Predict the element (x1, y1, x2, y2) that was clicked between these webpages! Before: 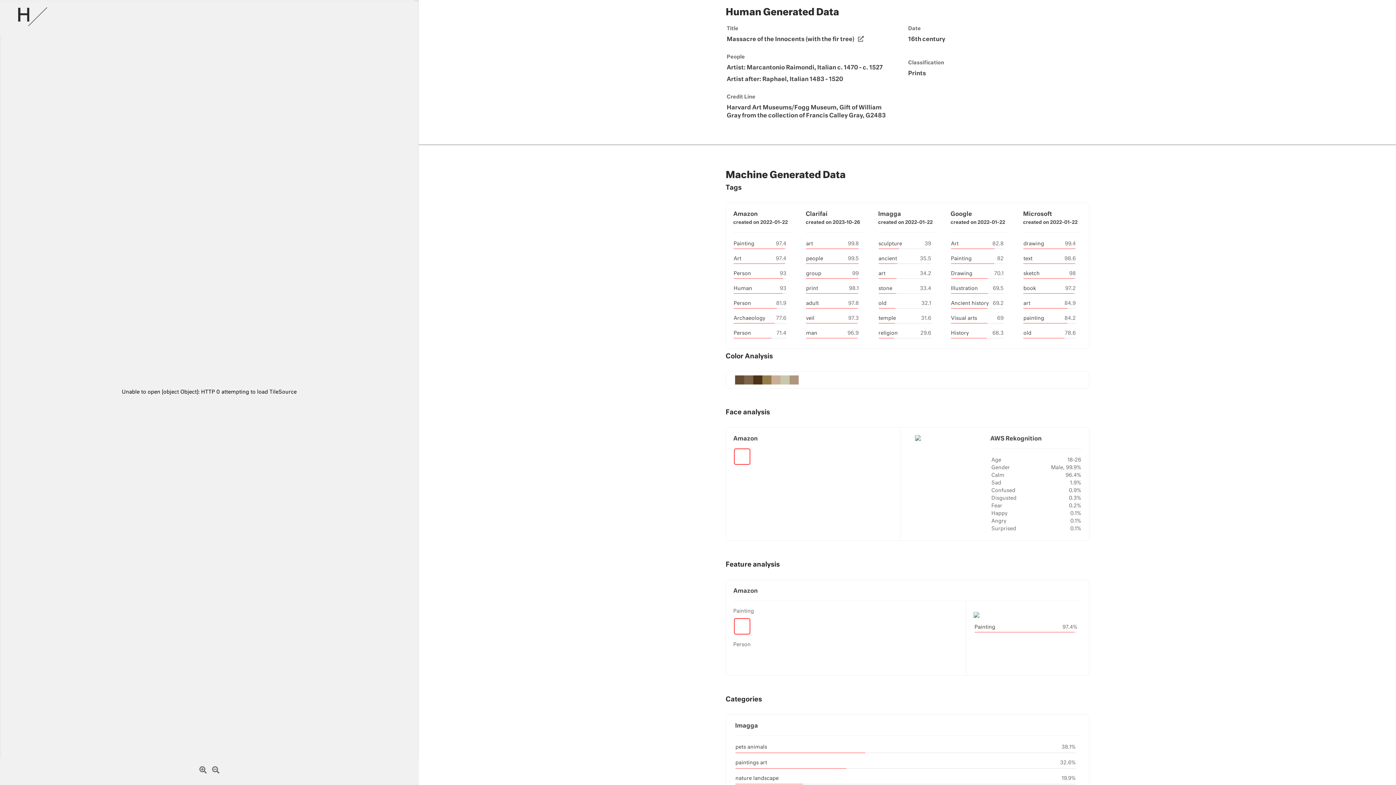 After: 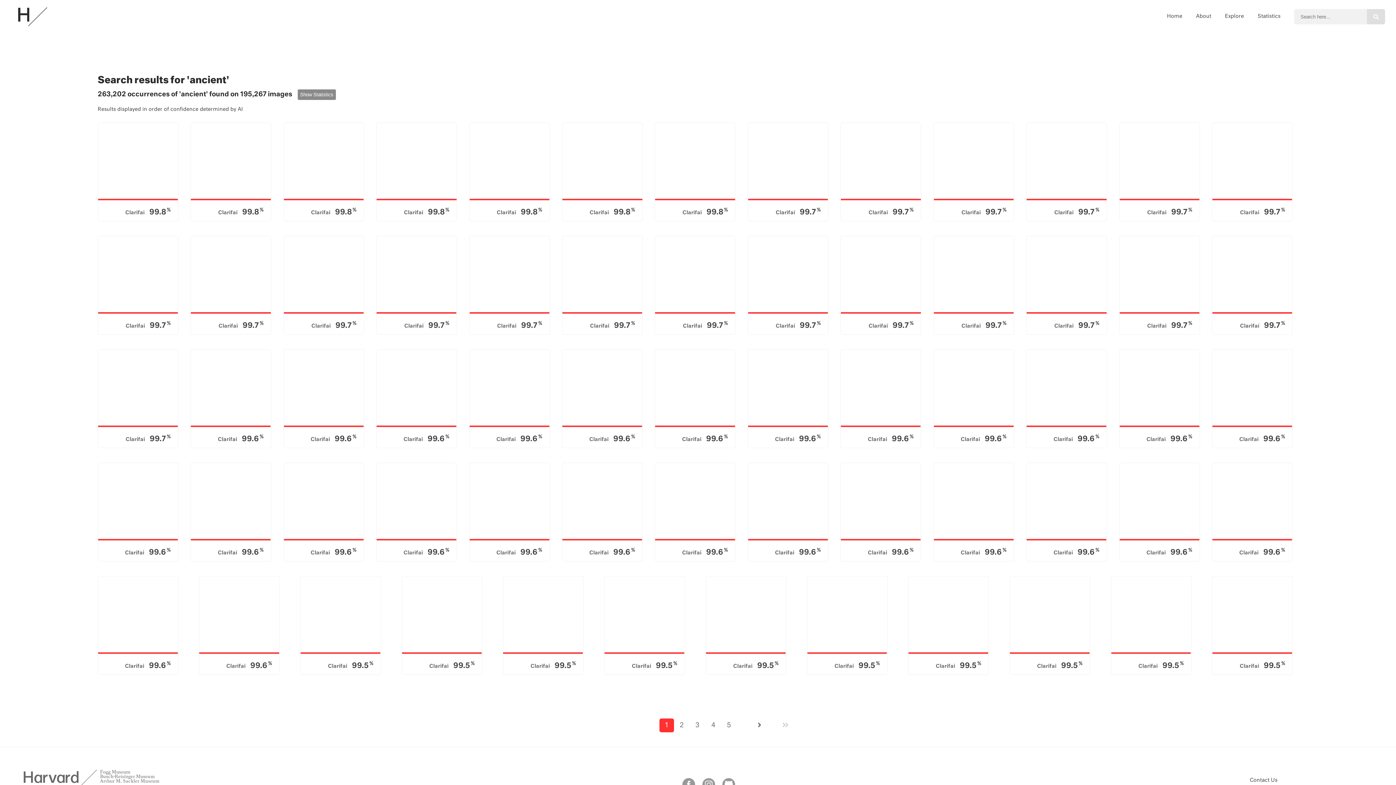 Action: bbox: (878, 256, 897, 261) label: ancient